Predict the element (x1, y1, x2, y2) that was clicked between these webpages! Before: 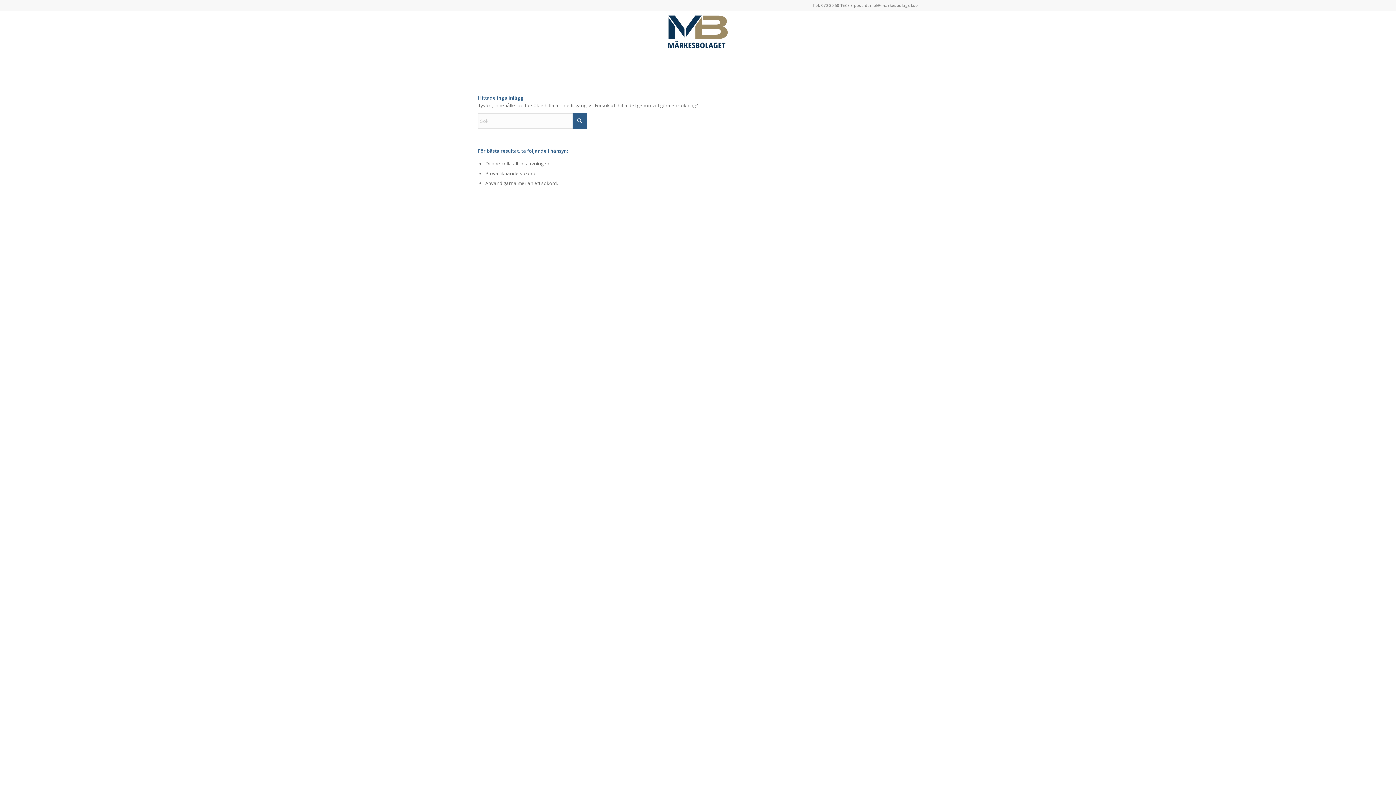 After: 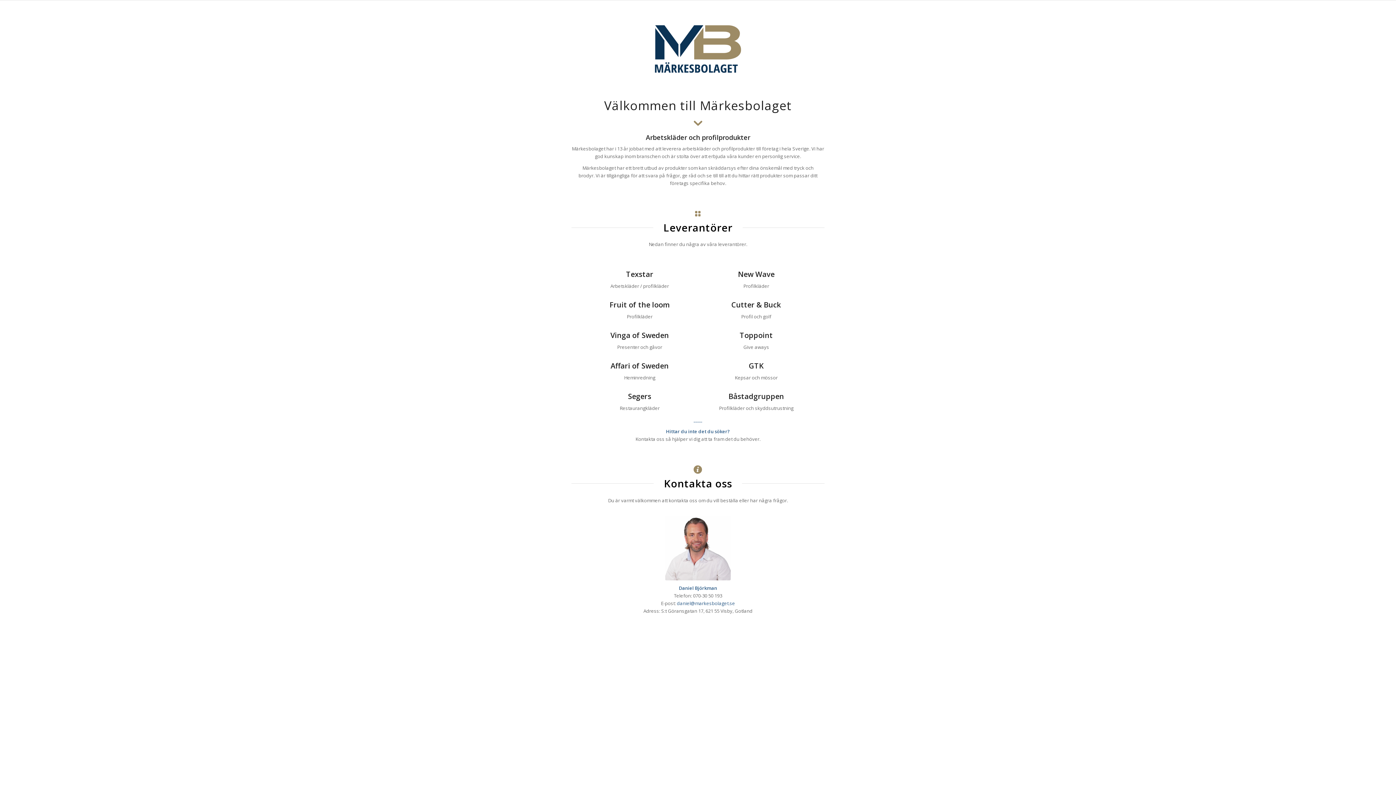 Action: bbox: (660, 10, 735, 53) label: Logga-Markesbolaget